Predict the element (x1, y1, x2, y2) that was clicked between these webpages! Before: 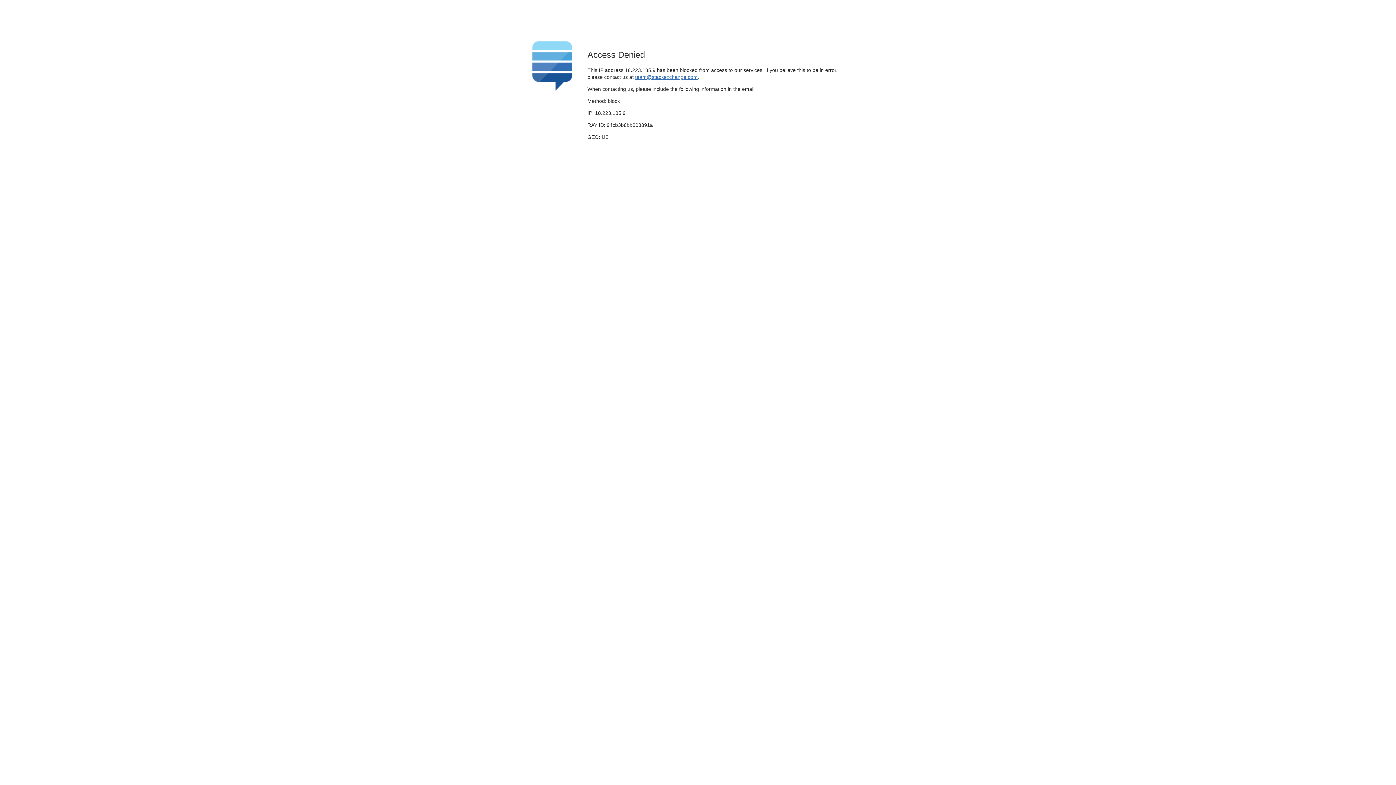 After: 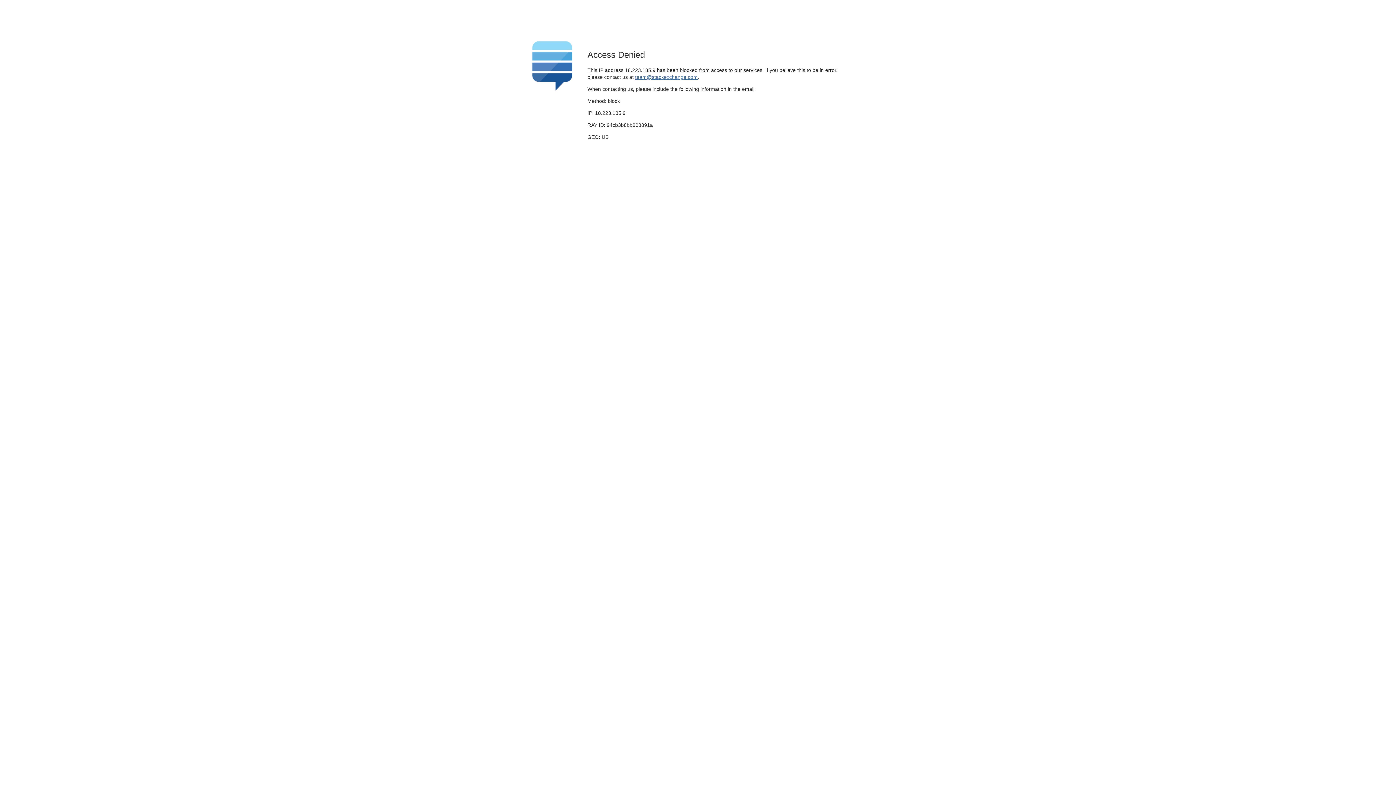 Action: label: team@stackexchange.com bbox: (635, 74, 697, 79)